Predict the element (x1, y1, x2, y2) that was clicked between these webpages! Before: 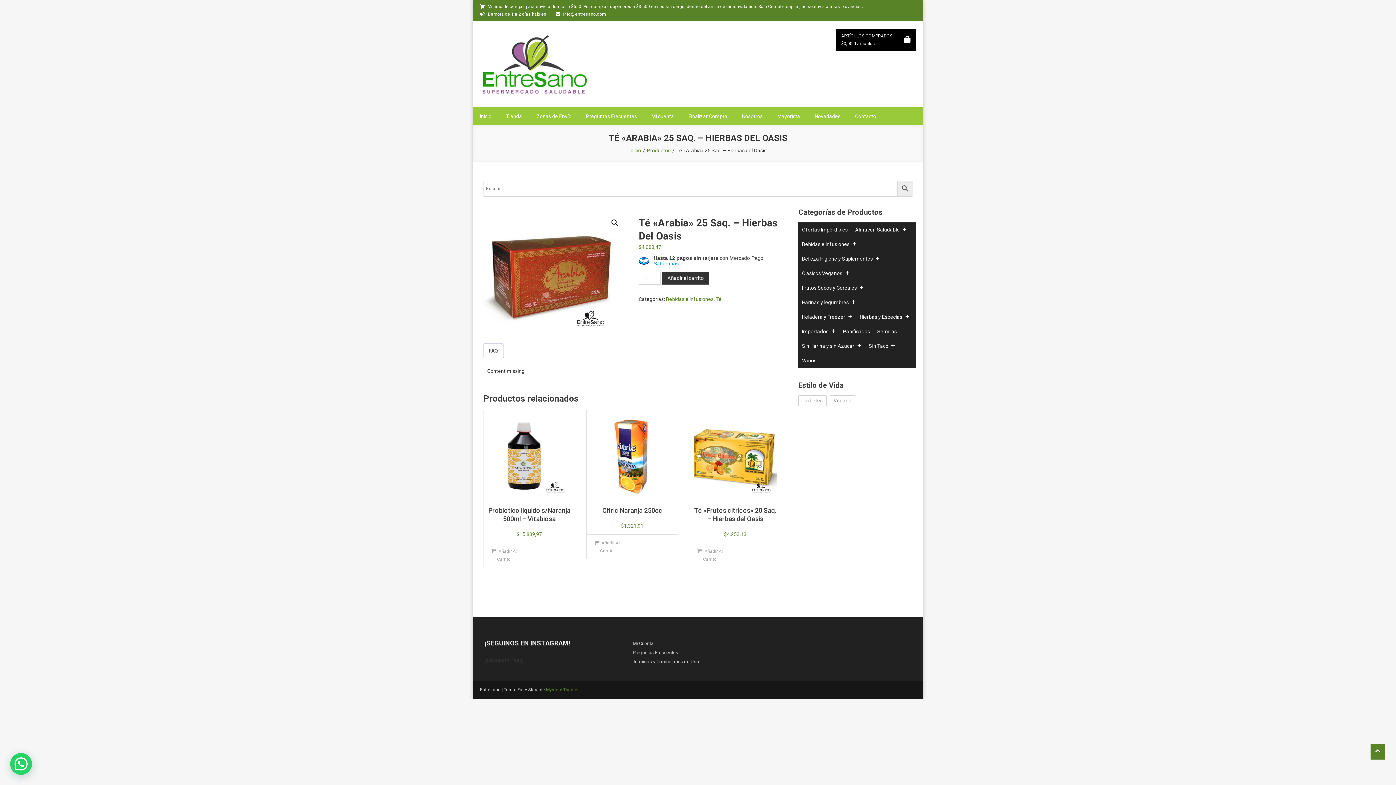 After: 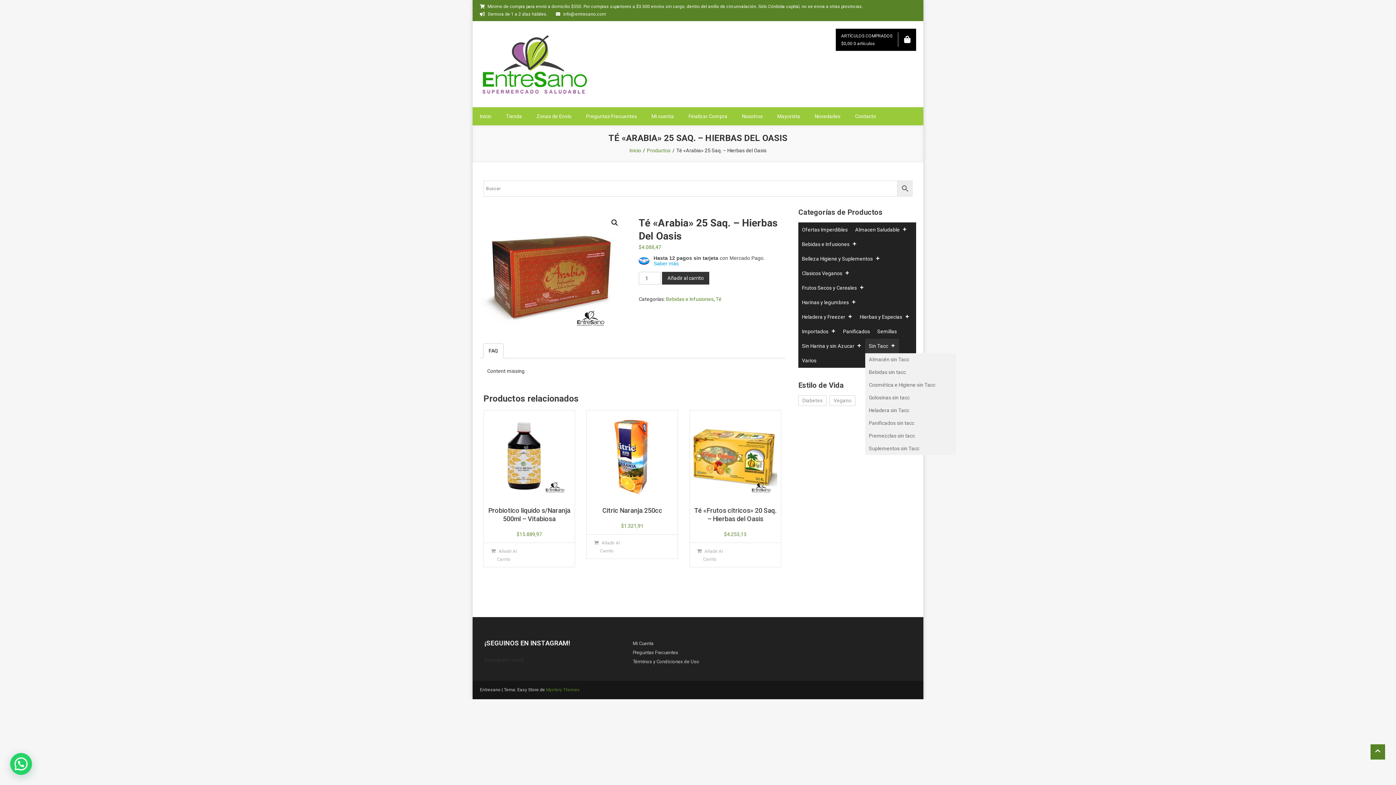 Action: label: Sin Tacc bbox: (865, 338, 899, 353)